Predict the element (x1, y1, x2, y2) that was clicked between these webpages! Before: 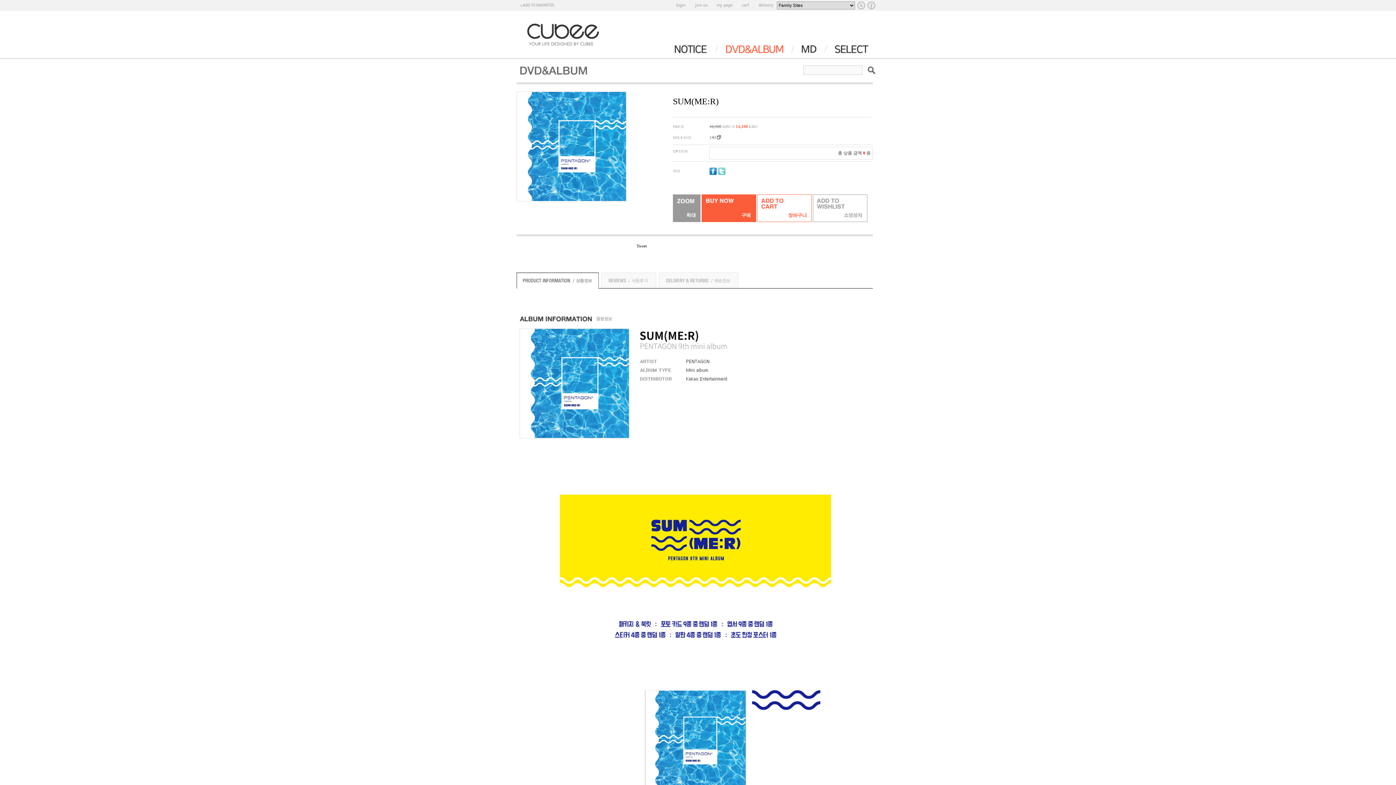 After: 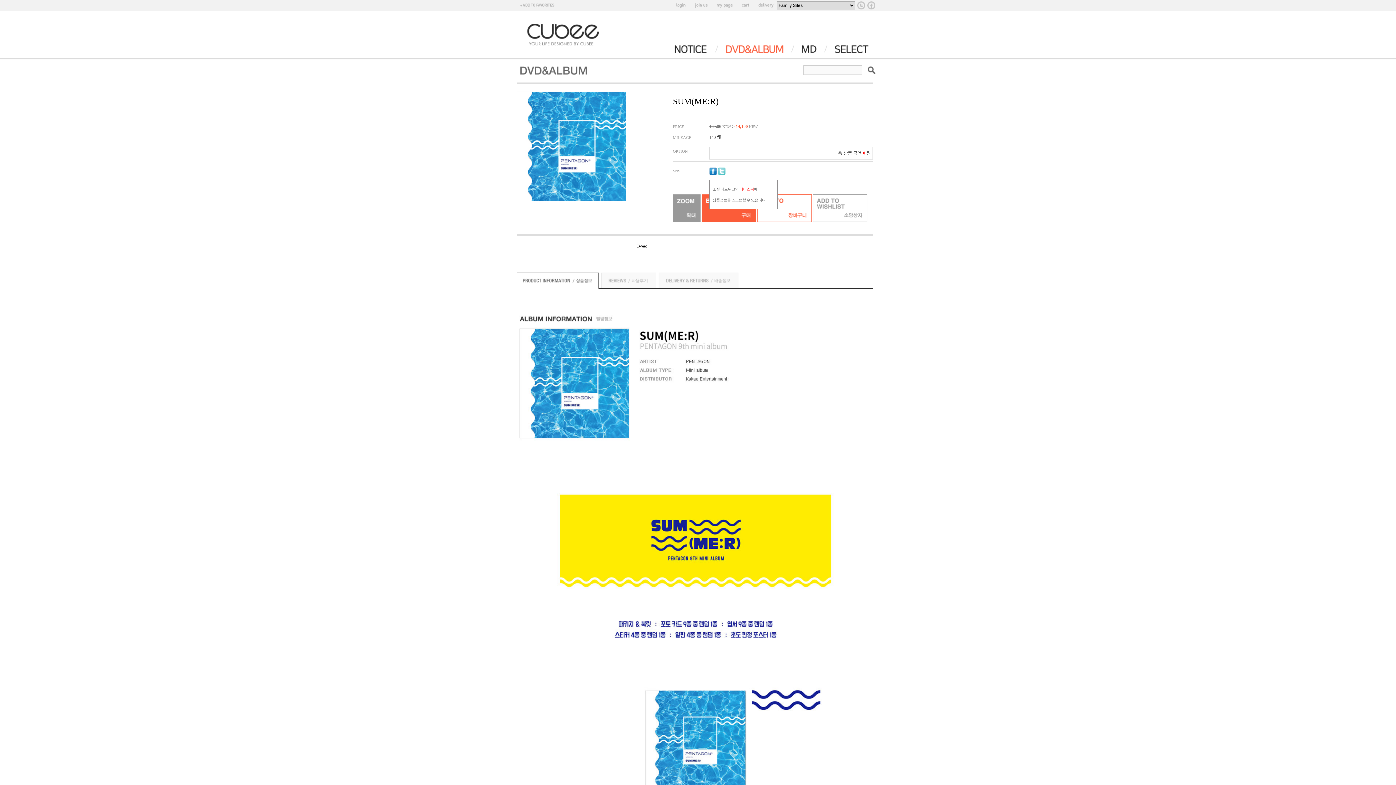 Action: bbox: (709, 168, 717, 173)